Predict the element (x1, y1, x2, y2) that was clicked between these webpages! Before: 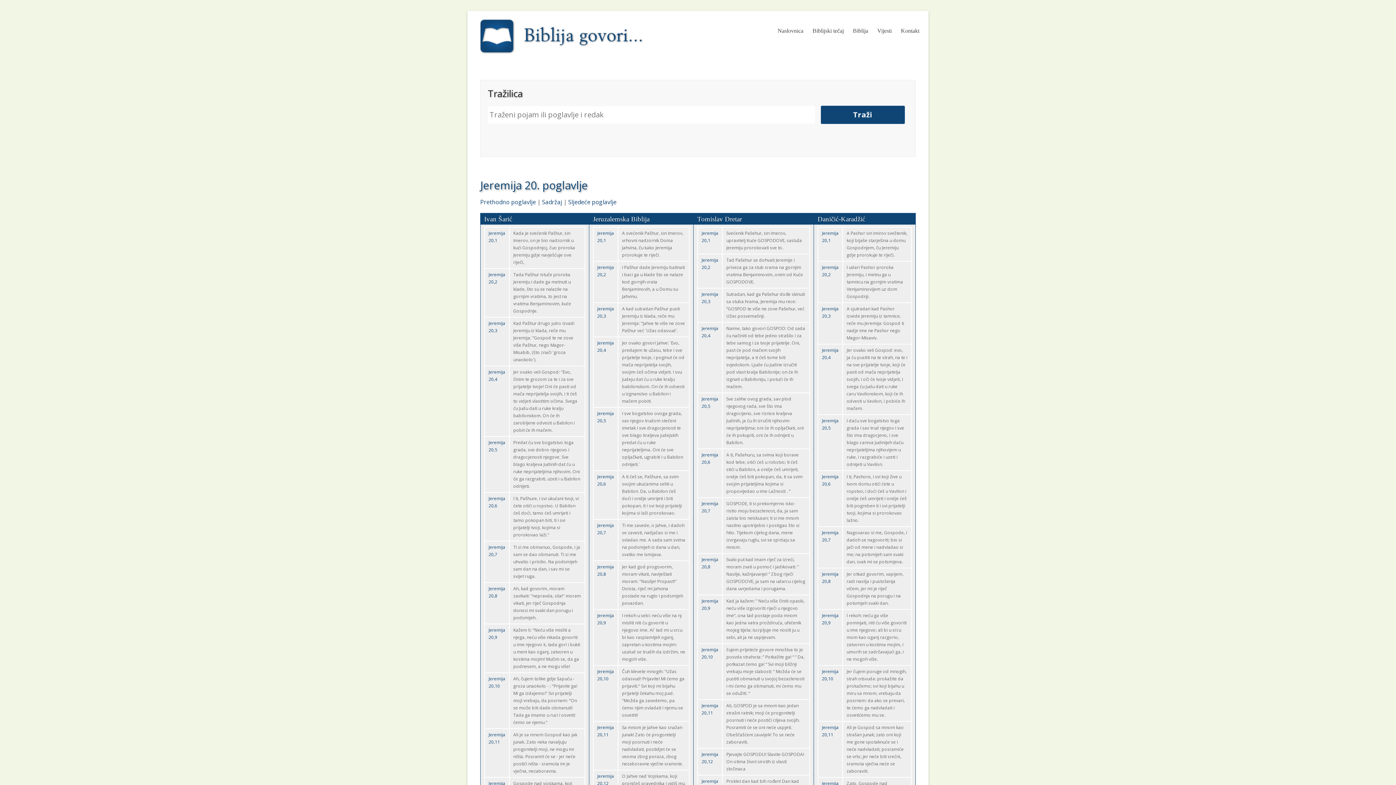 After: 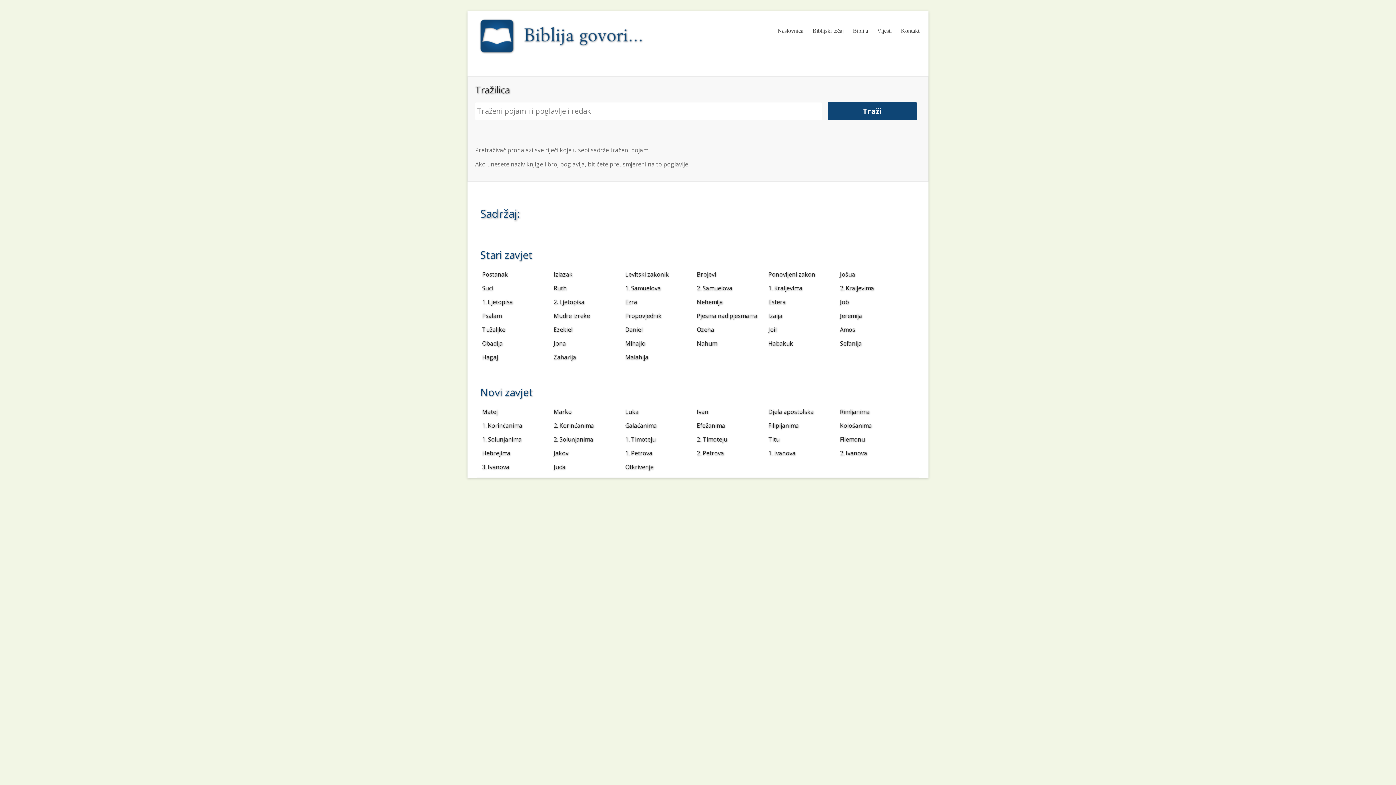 Action: label: Sadržaj bbox: (542, 198, 562, 206)